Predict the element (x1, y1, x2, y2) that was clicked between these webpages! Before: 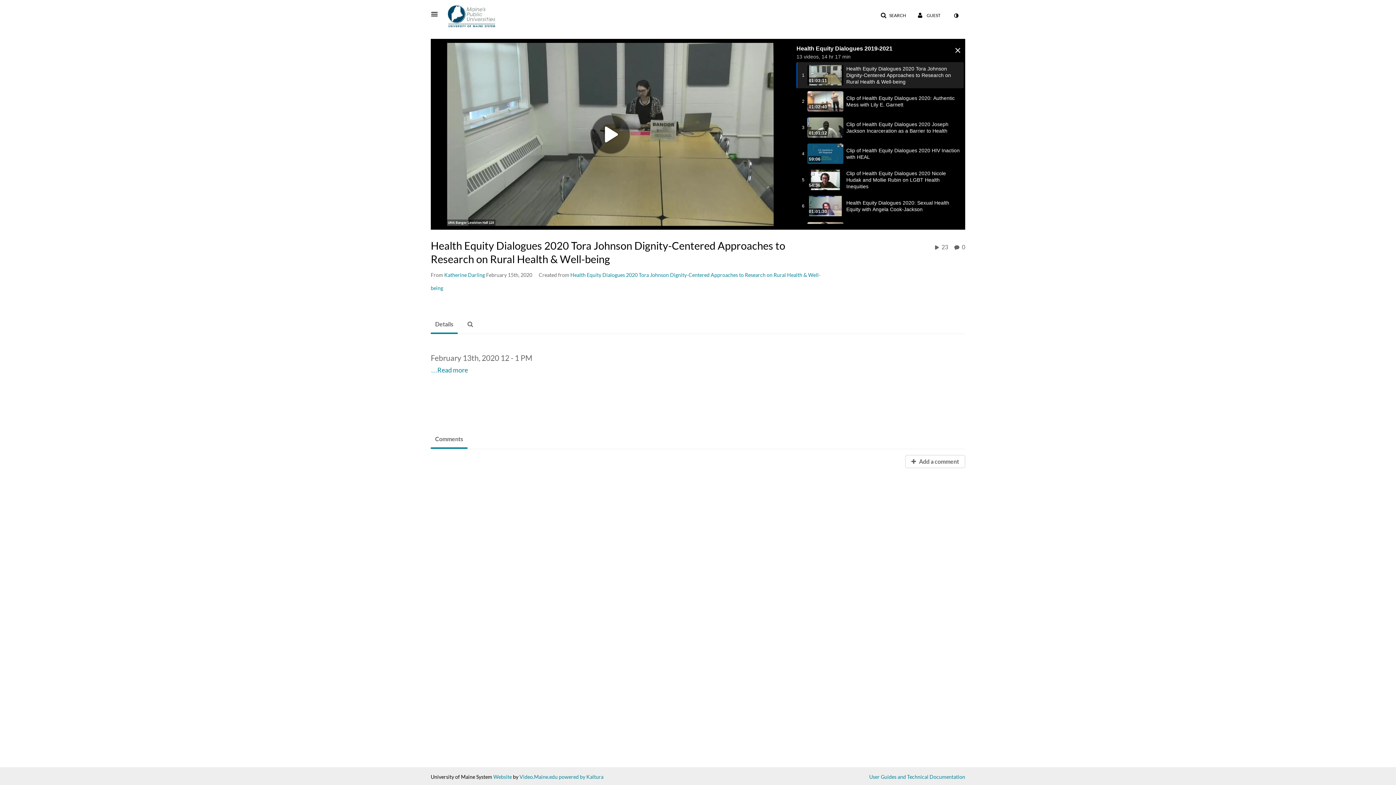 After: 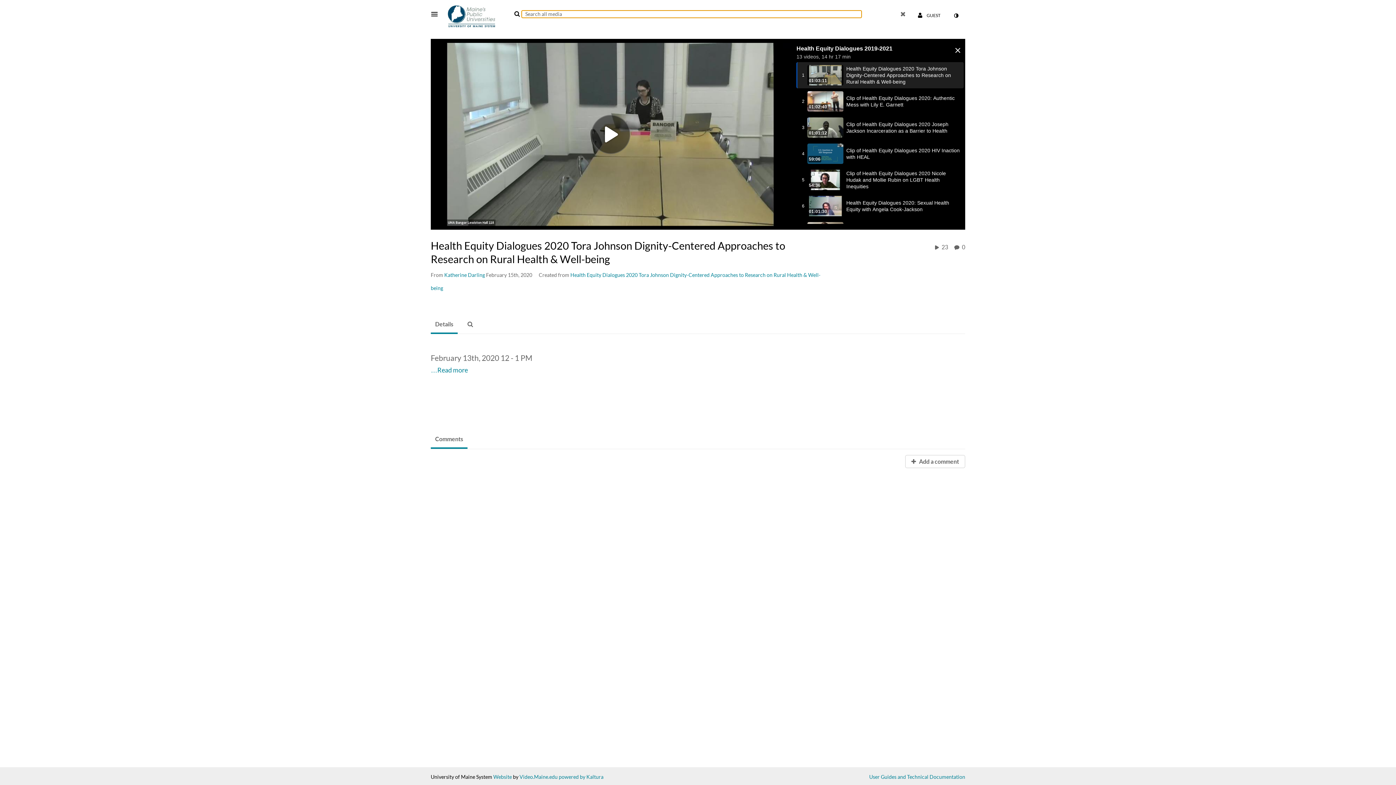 Action: bbox: (876, 9, 910, 22) label: SEARCH